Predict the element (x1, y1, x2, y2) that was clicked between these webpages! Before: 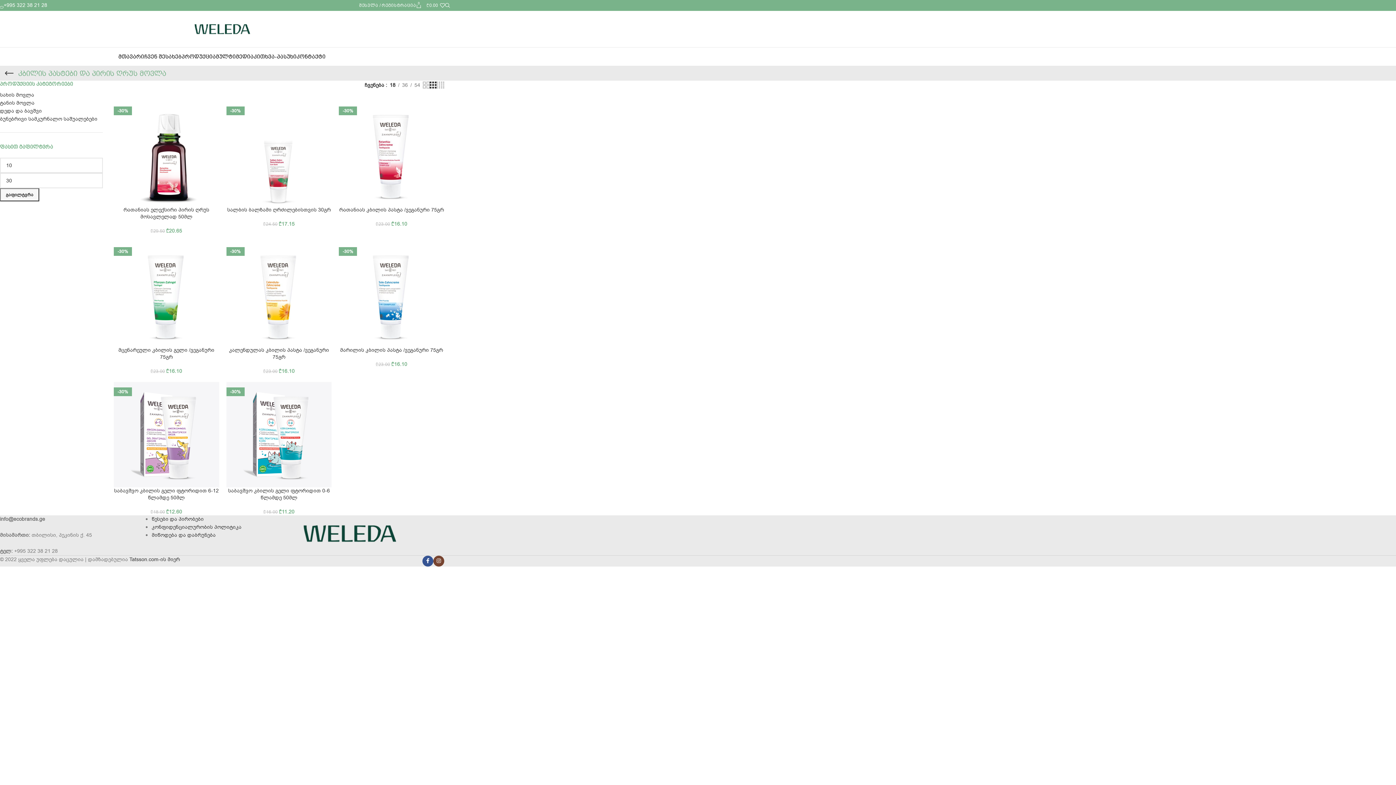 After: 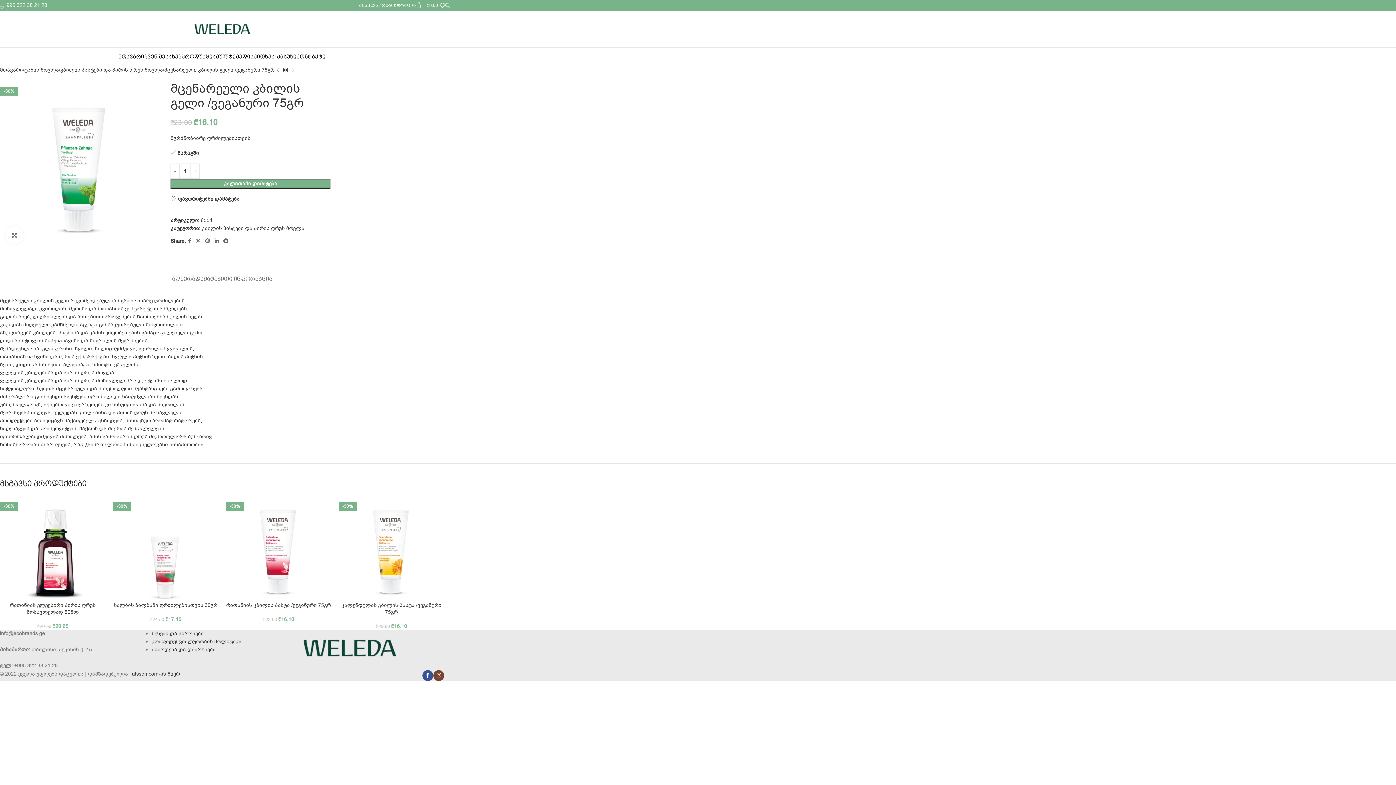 Action: bbox: (113, 241, 219, 347) label: -30%